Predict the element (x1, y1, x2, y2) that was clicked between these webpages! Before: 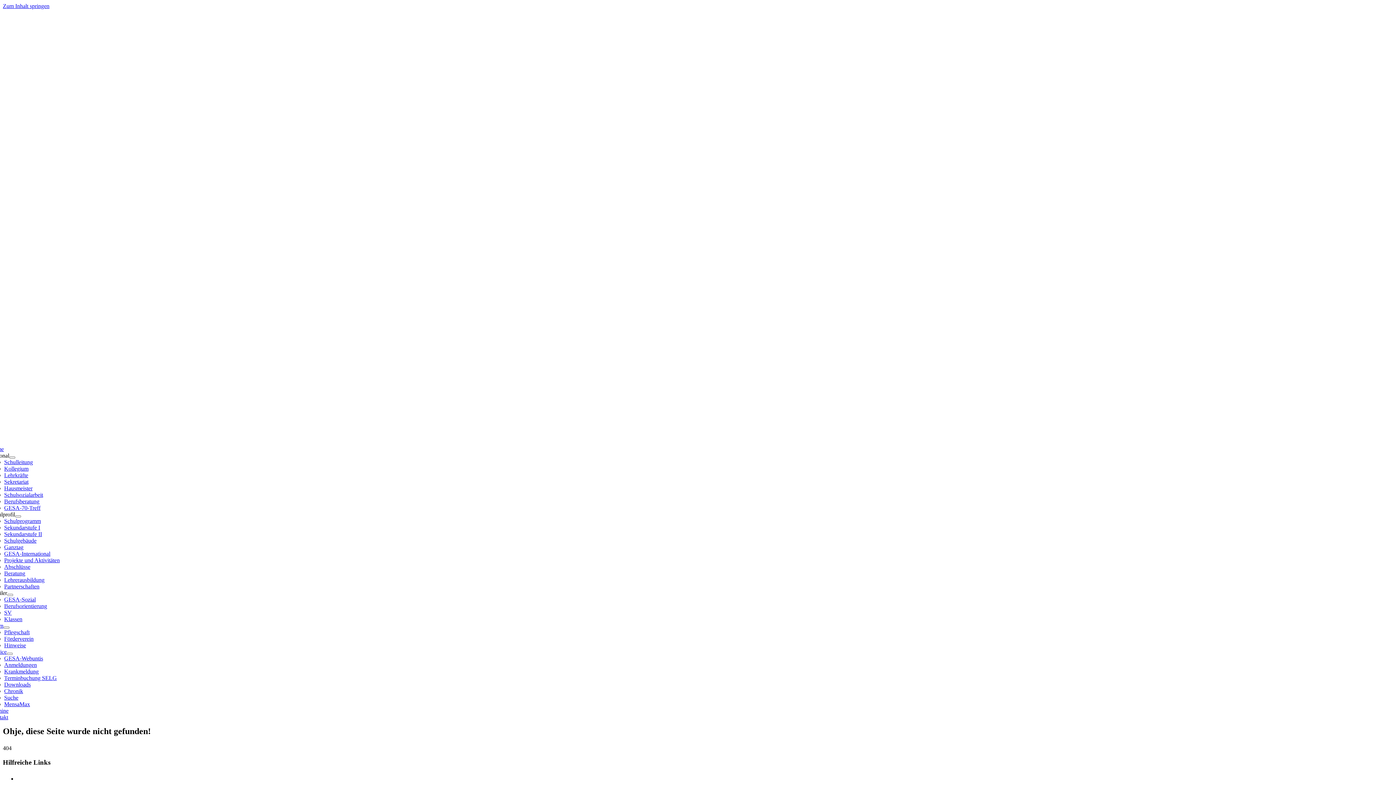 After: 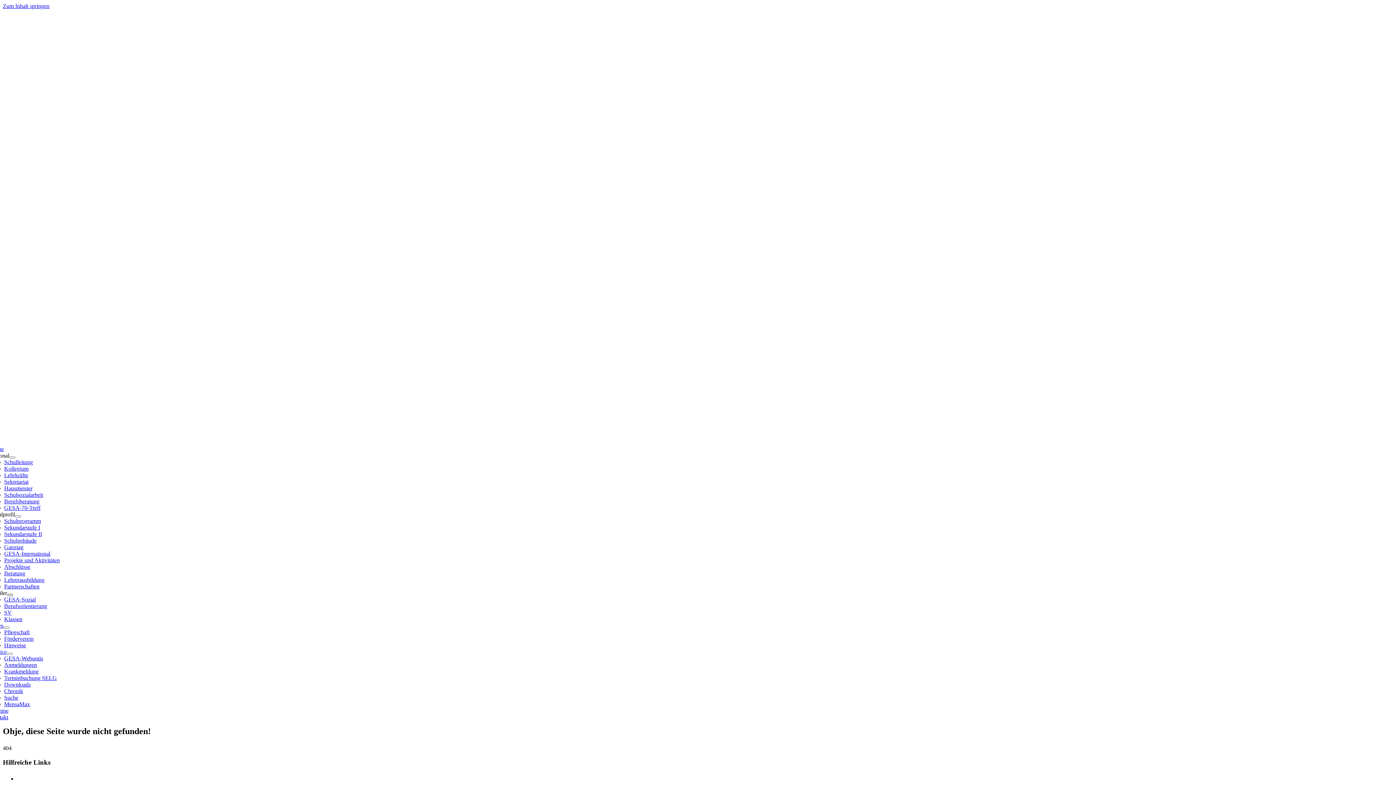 Action: label: Open submenu of Schüler bbox: (7, 594, 12, 596)